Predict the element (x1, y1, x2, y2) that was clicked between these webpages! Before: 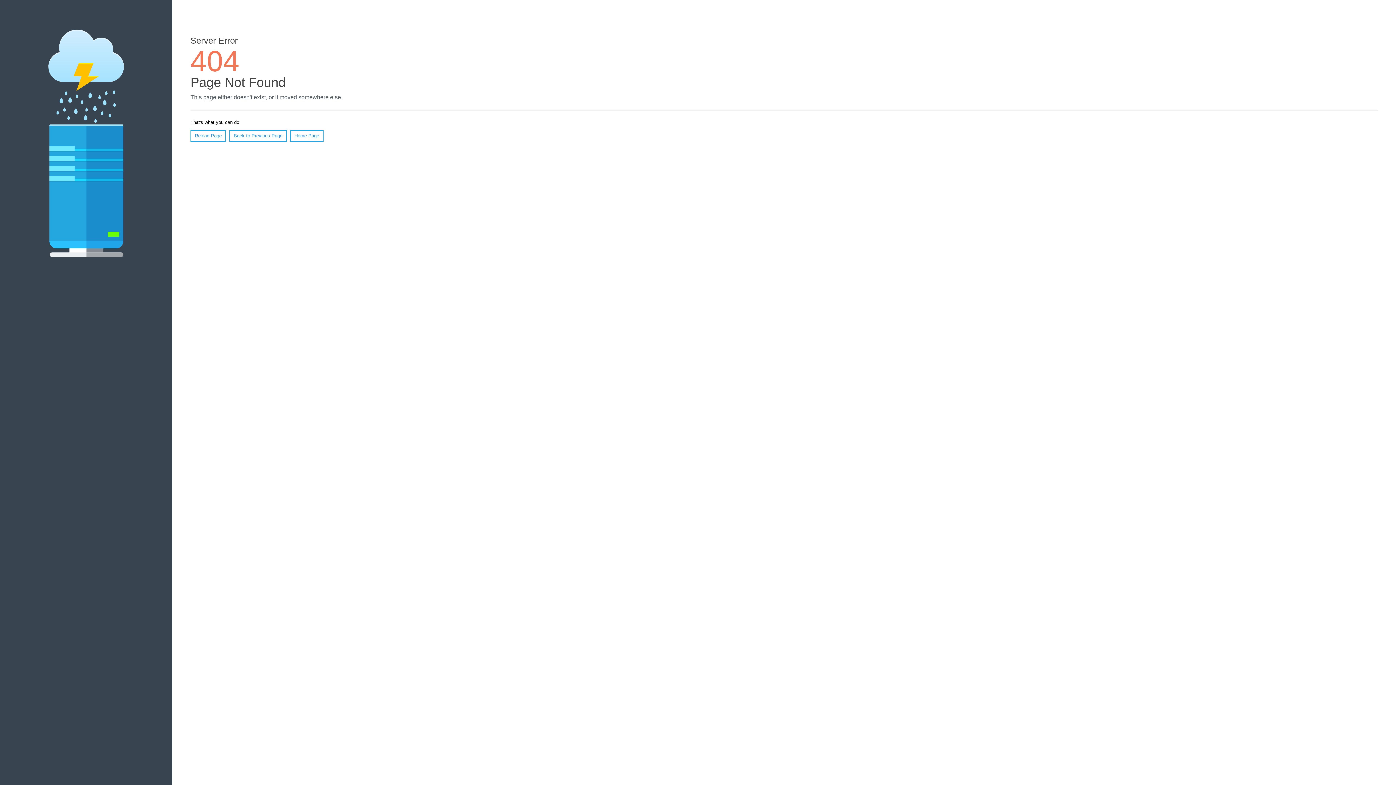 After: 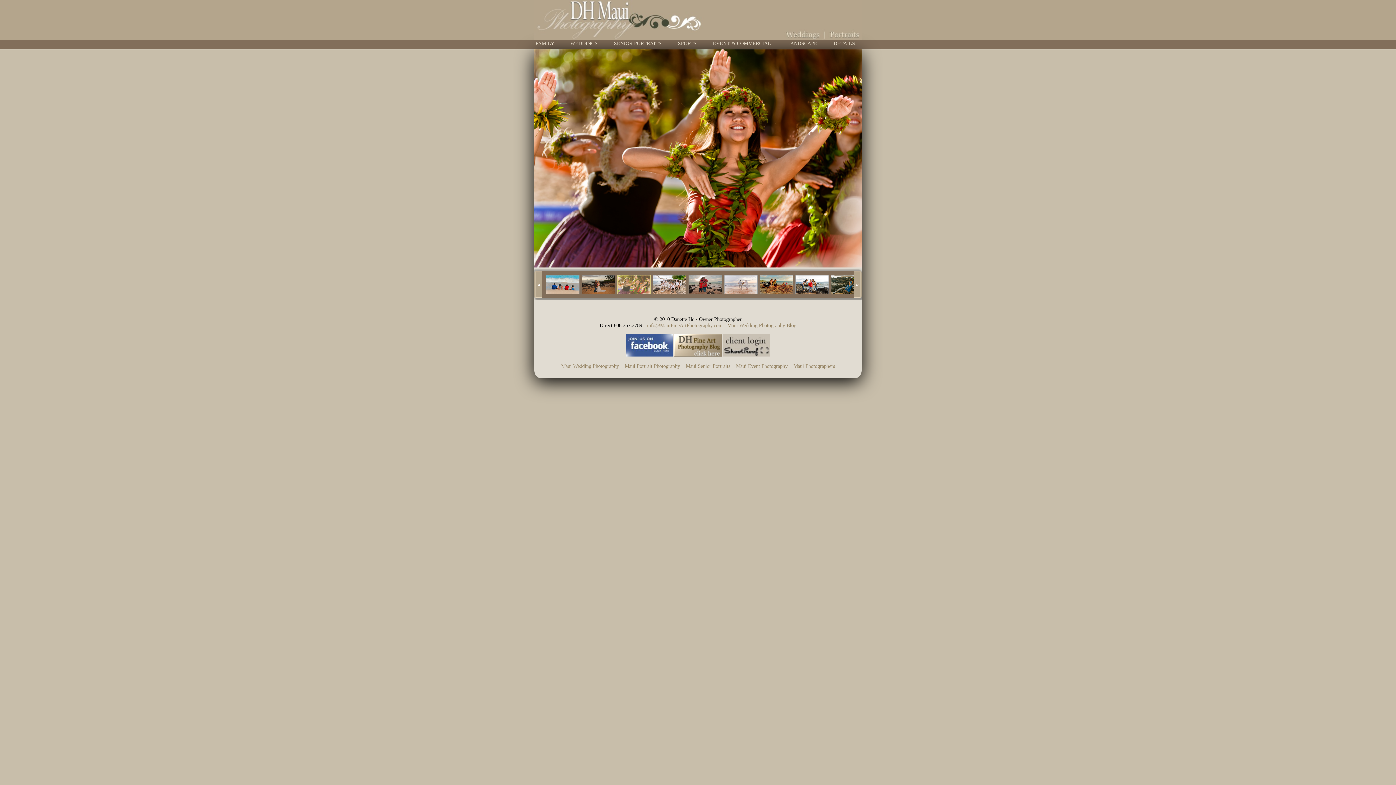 Action: label: Home Page bbox: (290, 130, 323, 141)